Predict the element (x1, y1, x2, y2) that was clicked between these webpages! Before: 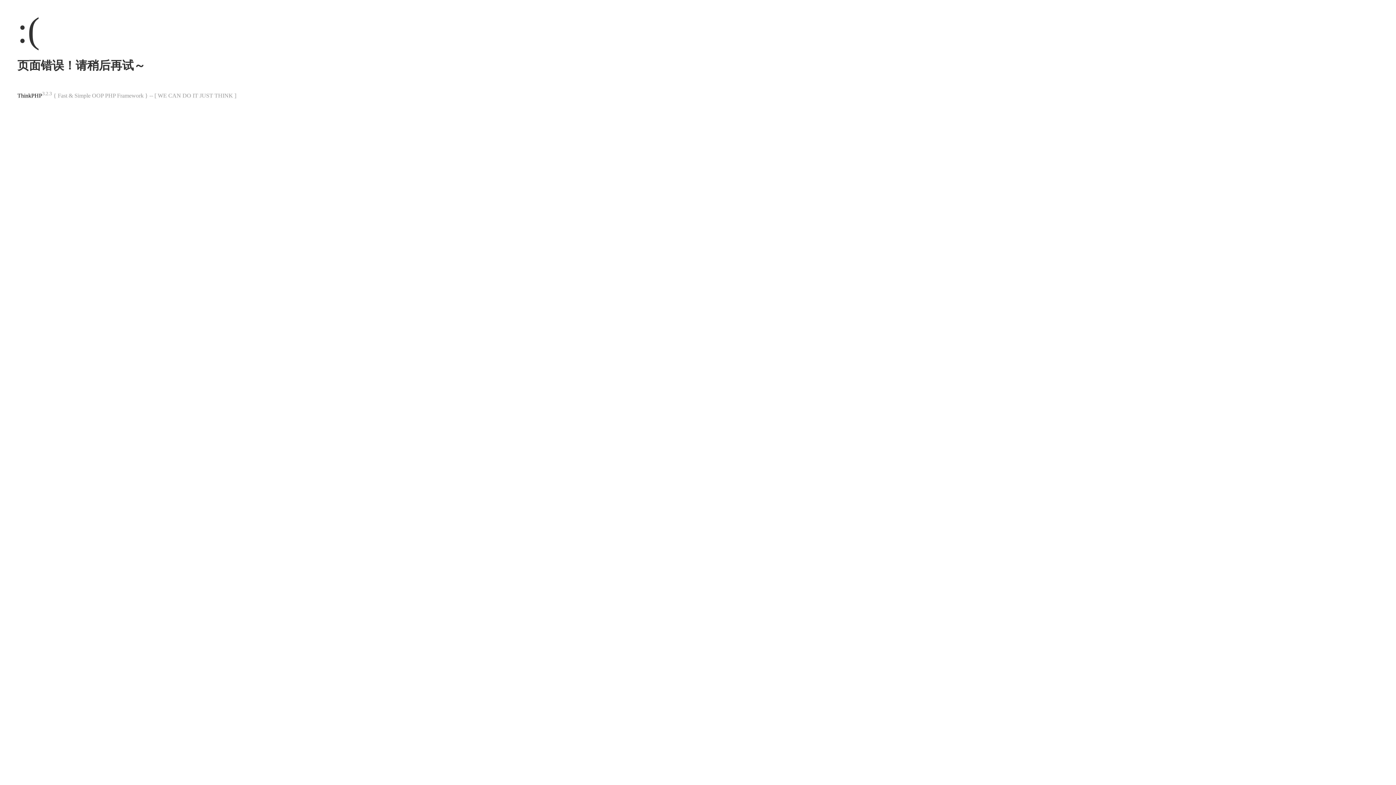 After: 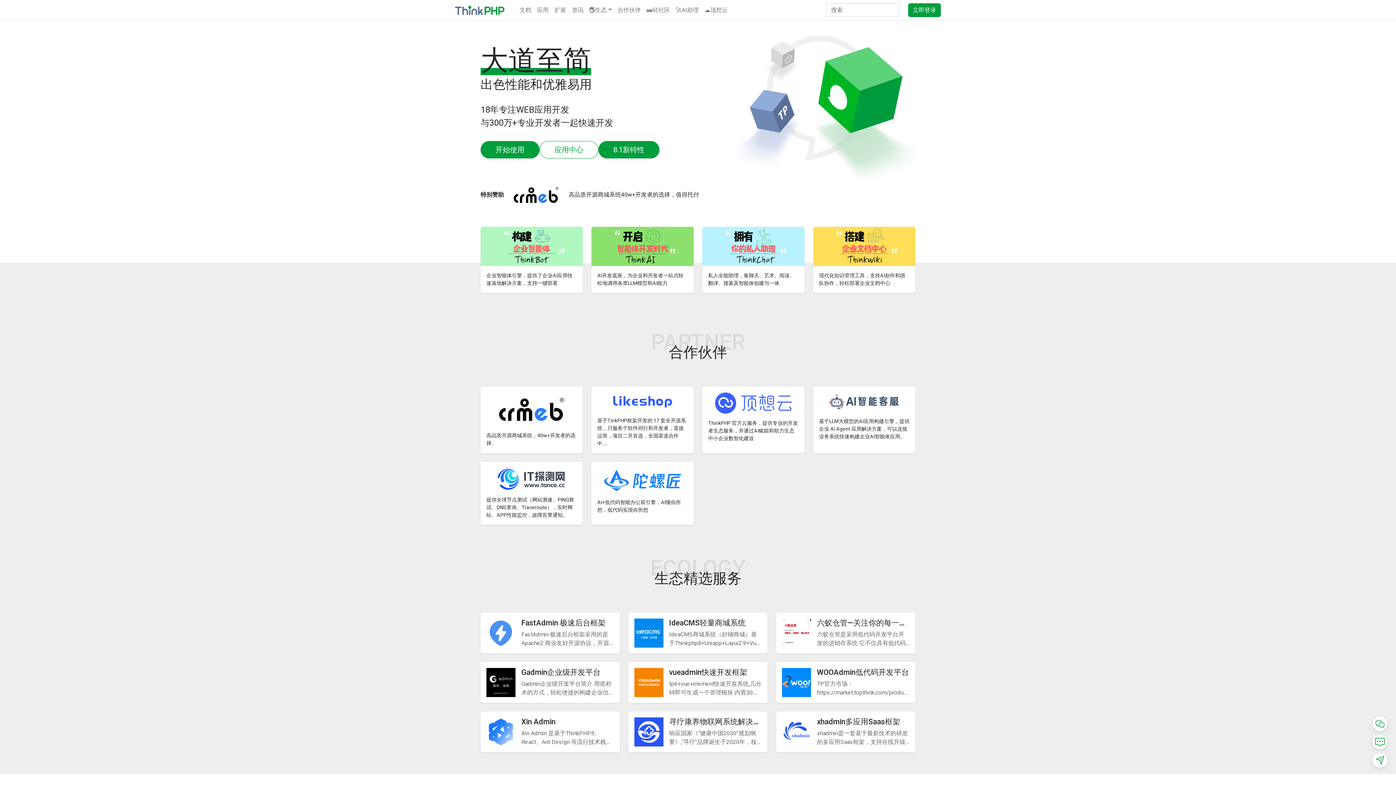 Action: bbox: (17, 92, 42, 98) label: ThinkPHP